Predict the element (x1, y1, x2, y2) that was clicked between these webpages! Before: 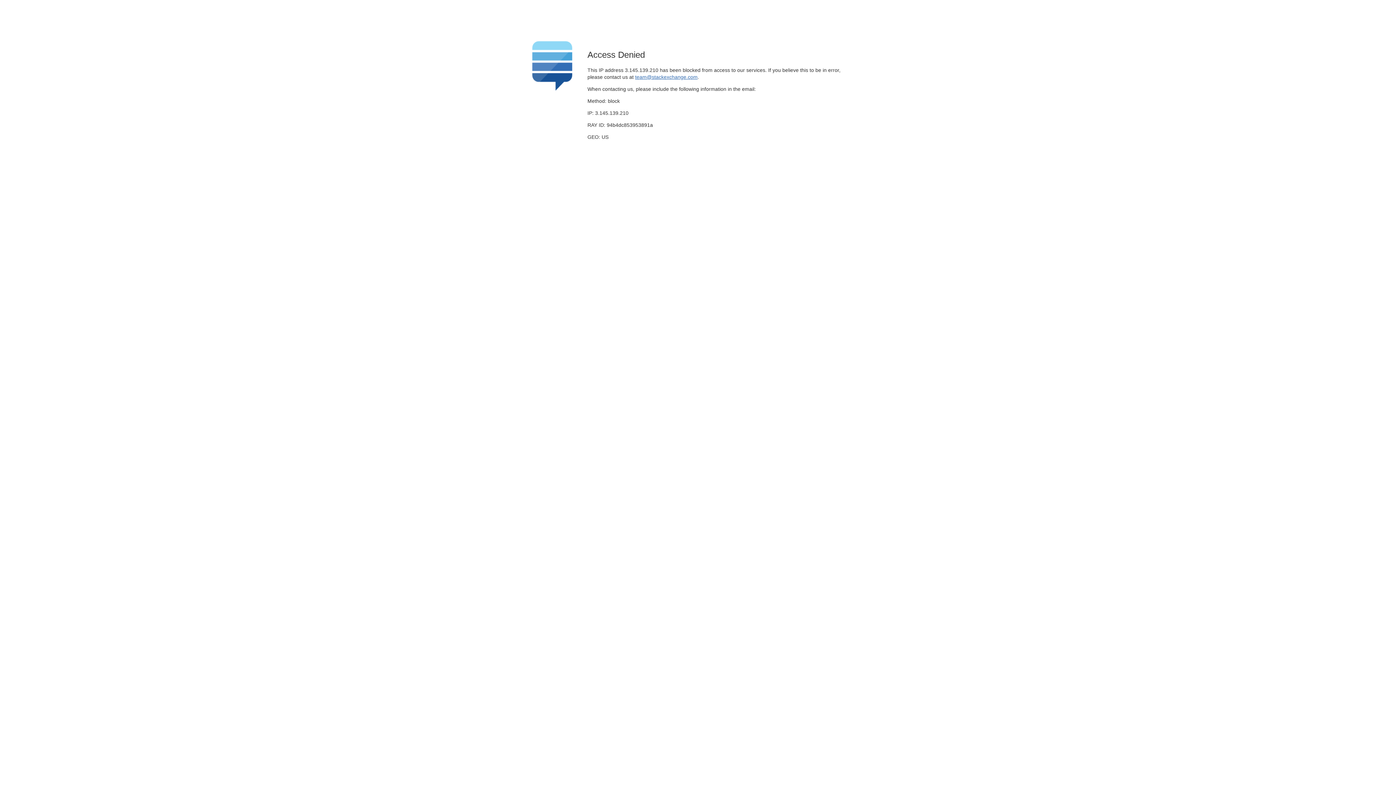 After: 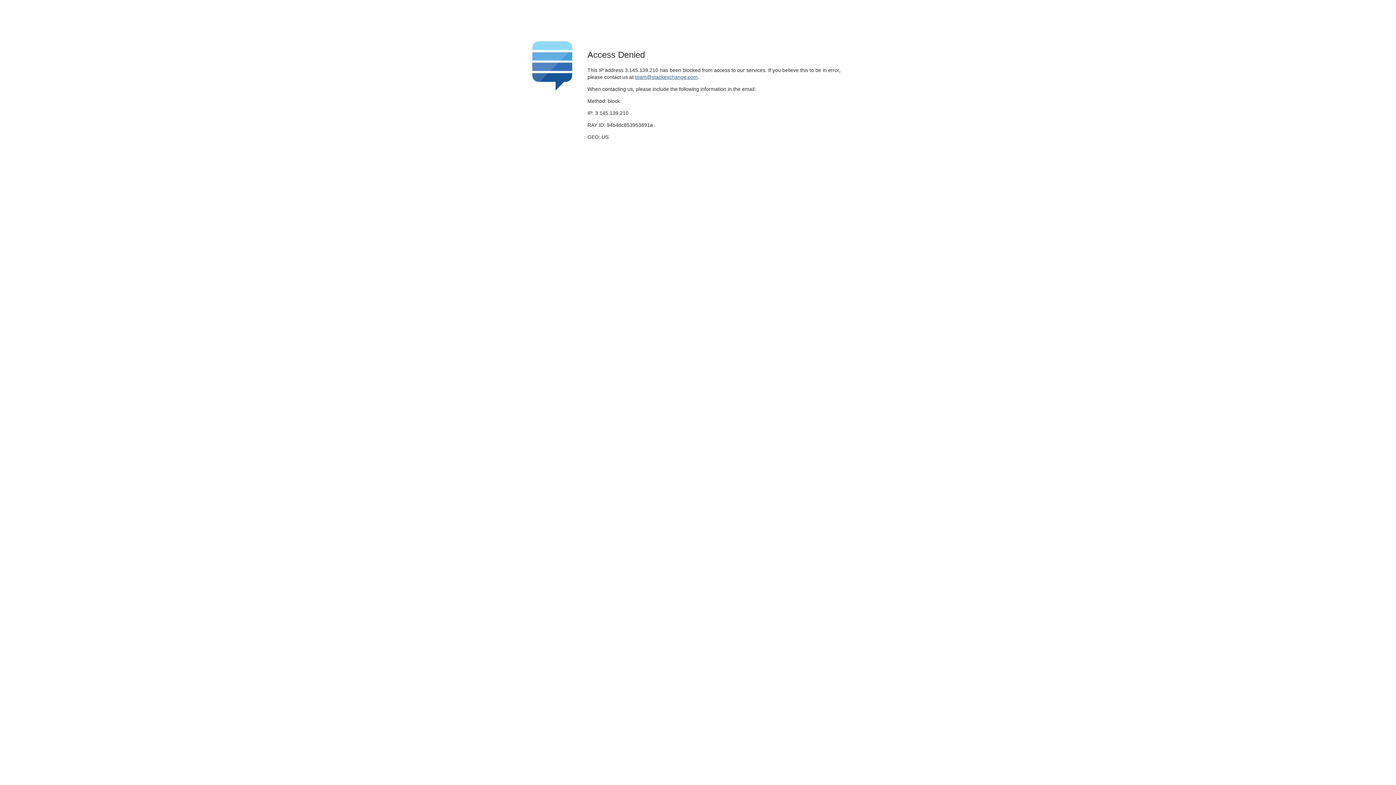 Action: label: team@stackexchange.com bbox: (635, 74, 697, 79)